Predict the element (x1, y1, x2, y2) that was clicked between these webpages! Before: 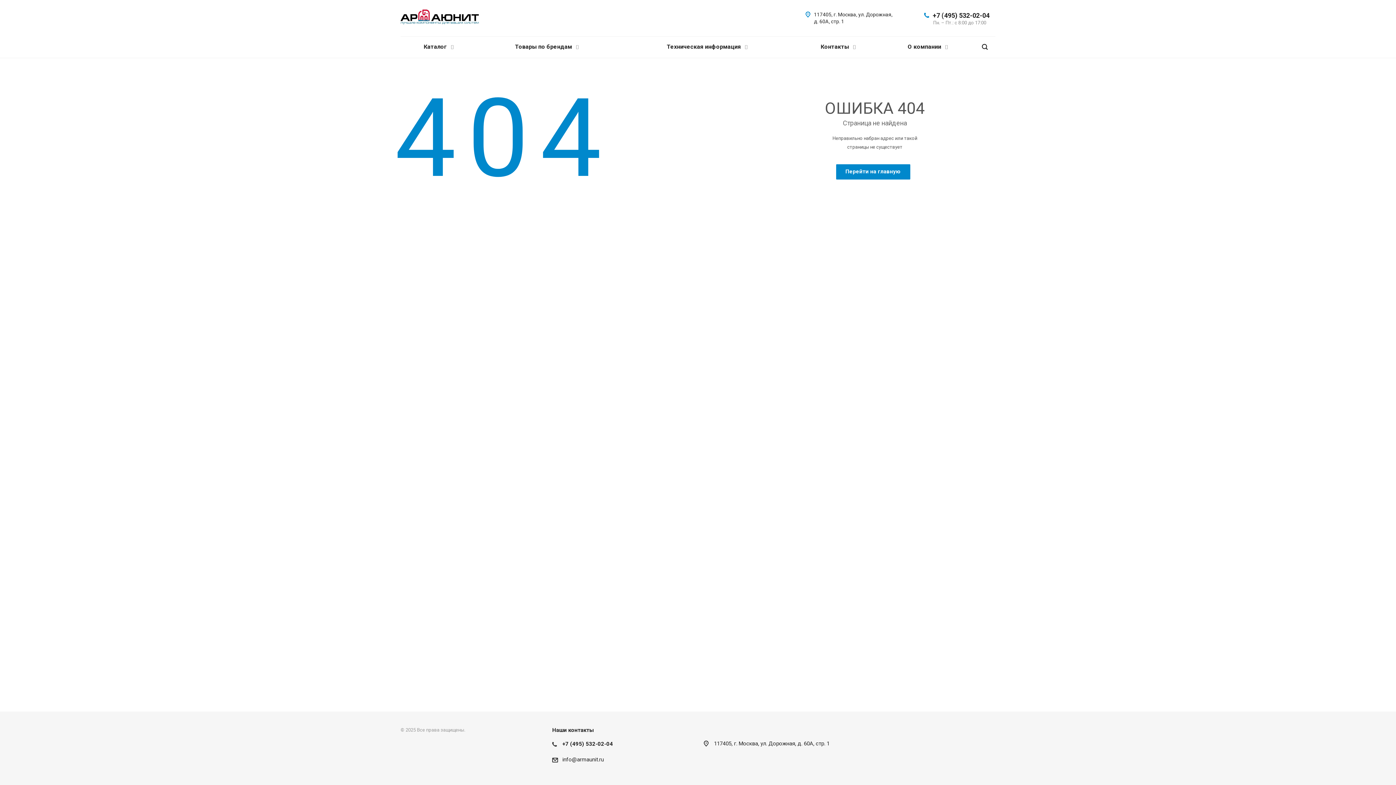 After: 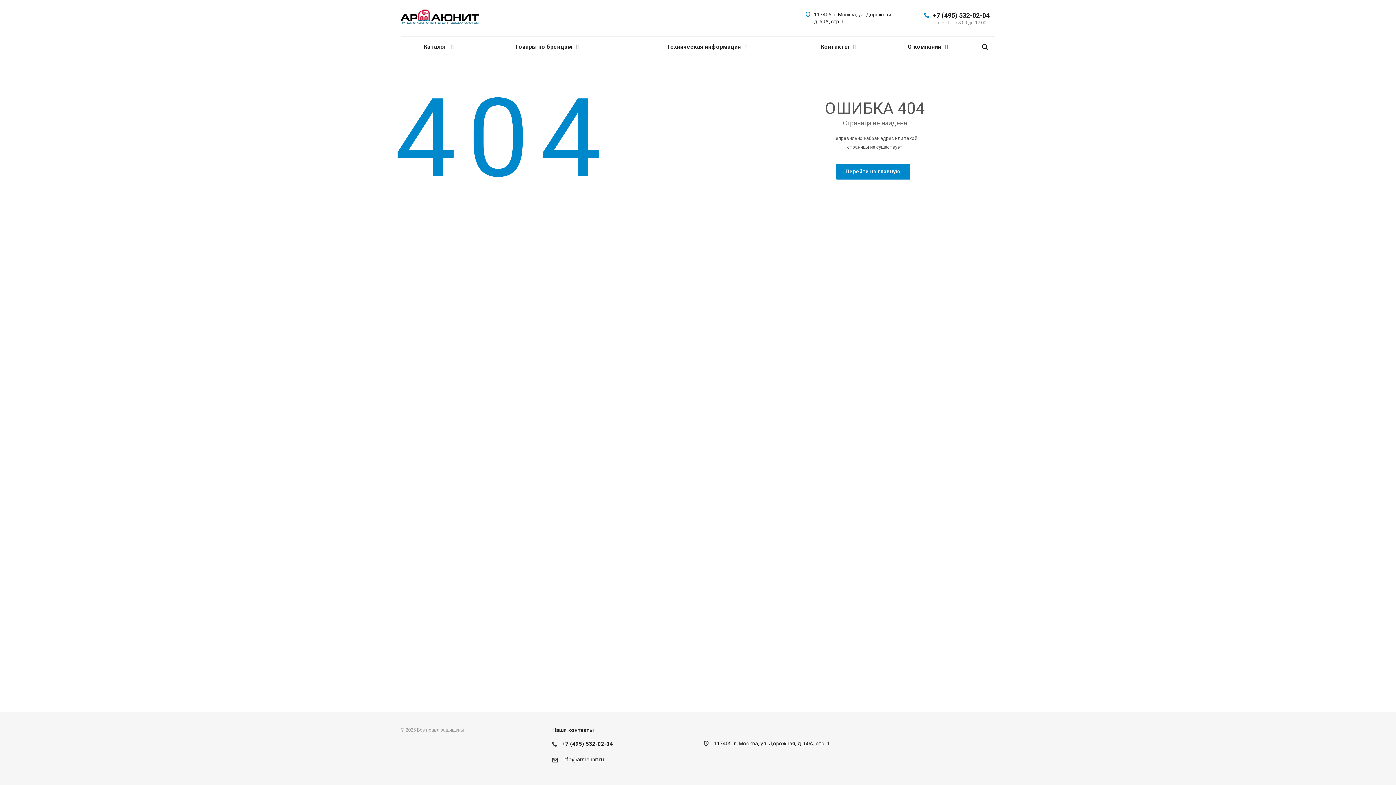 Action: label: info@armaunit.ru bbox: (562, 756, 604, 763)